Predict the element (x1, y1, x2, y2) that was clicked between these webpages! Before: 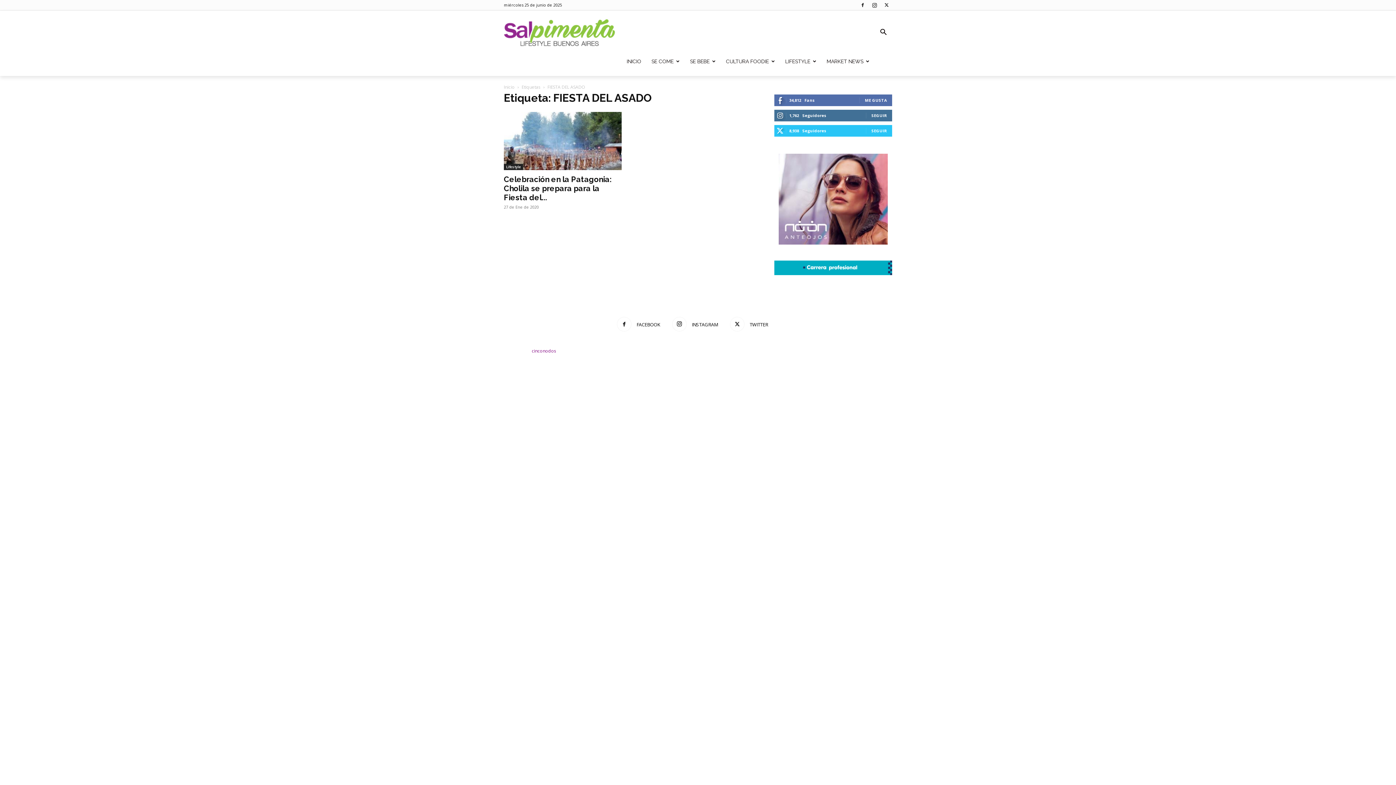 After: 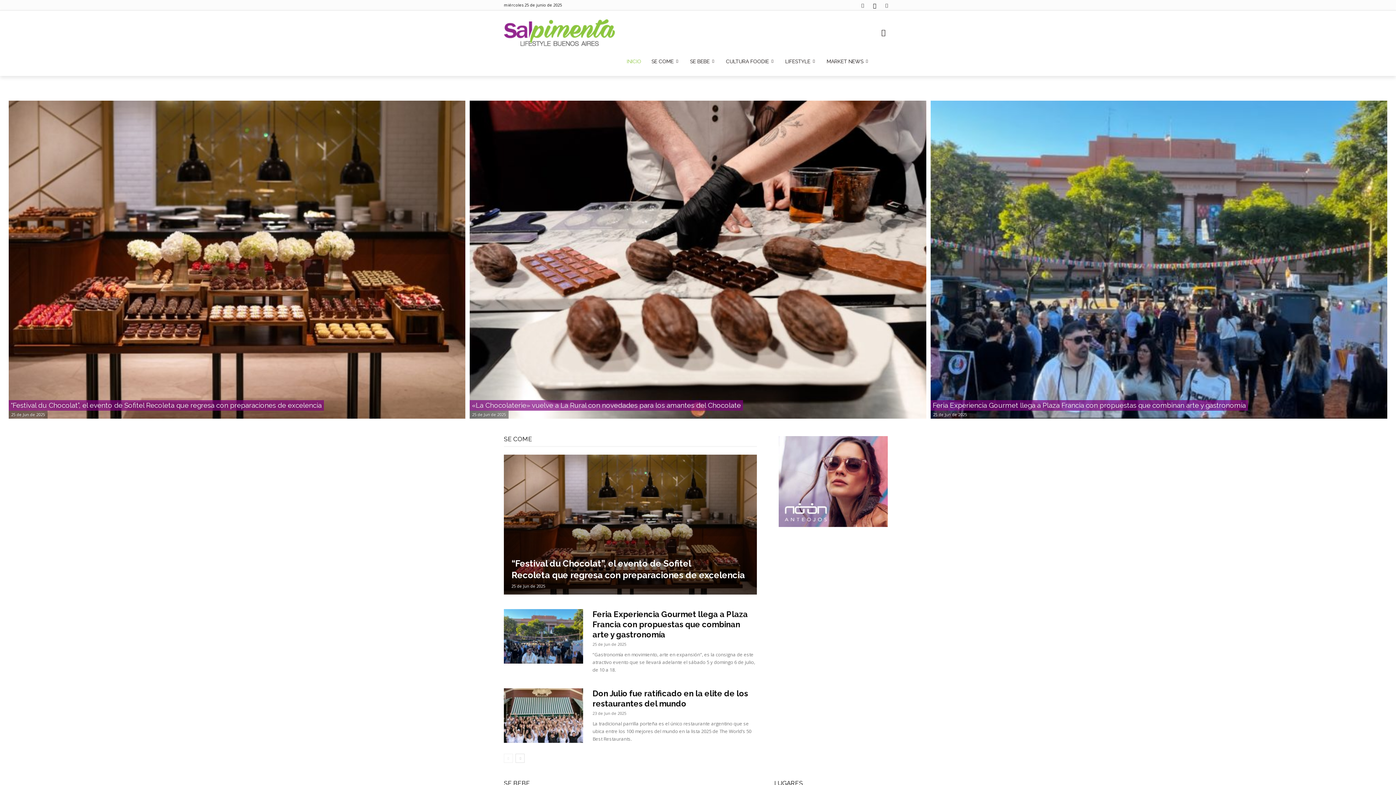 Action: label: Inicio bbox: (504, 84, 514, 90)